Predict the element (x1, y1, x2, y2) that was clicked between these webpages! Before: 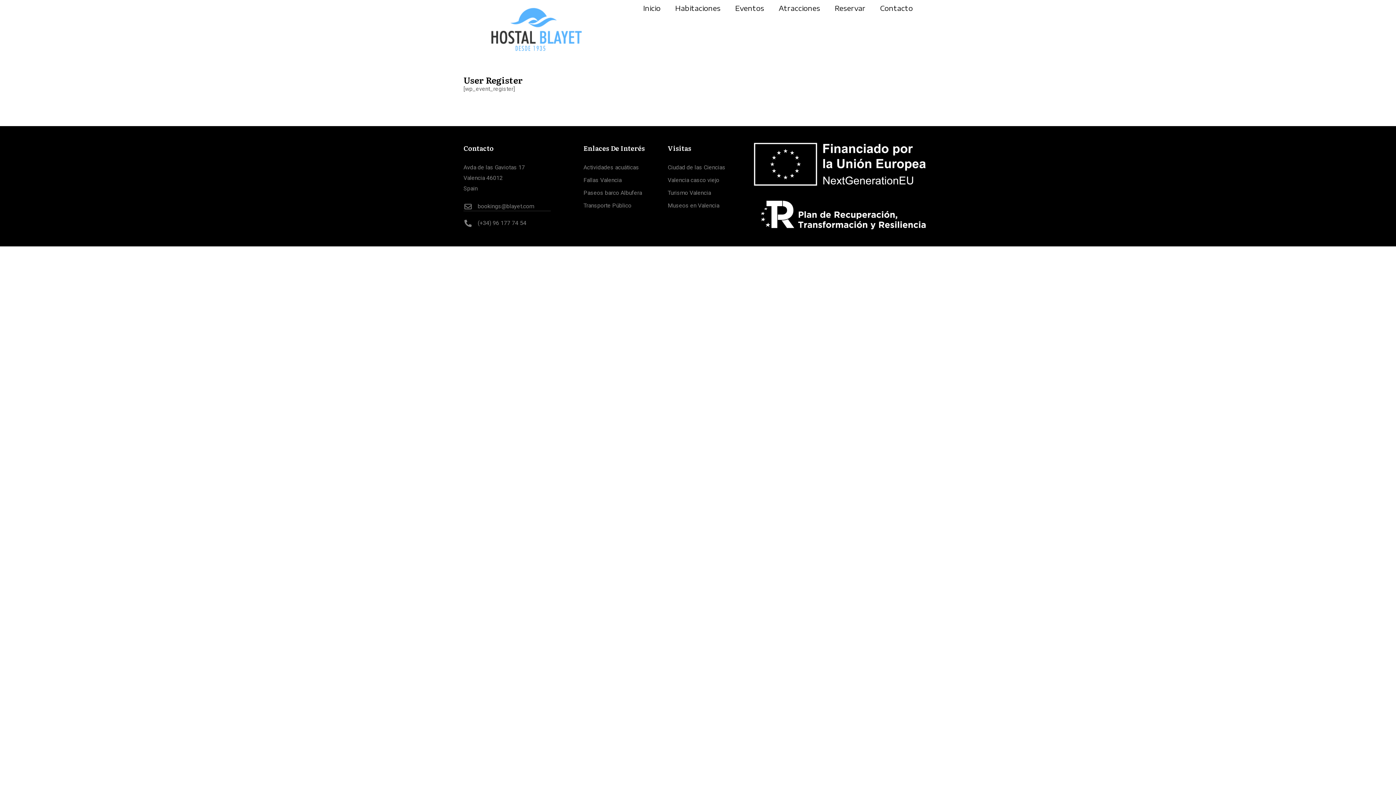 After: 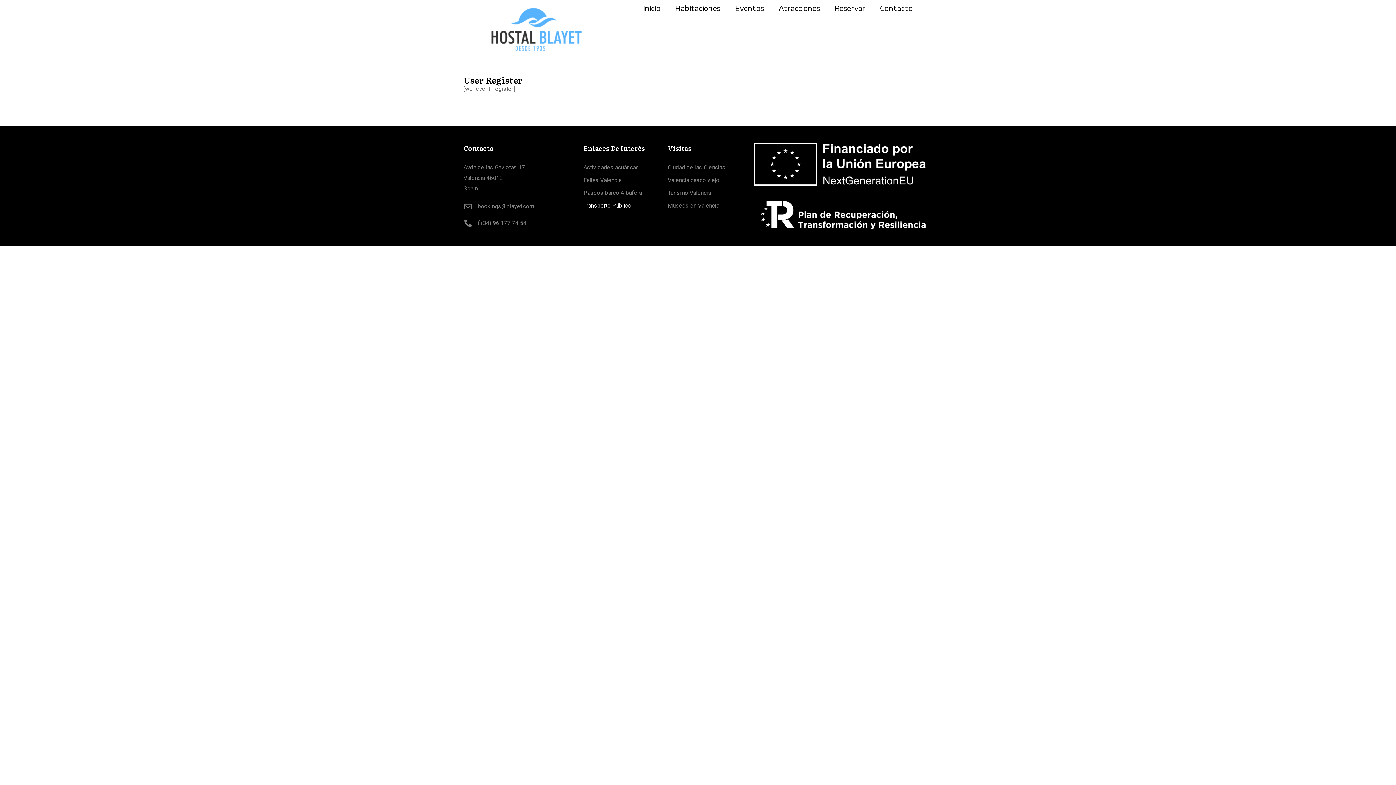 Action: bbox: (583, 202, 631, 209) label: Transporte Público